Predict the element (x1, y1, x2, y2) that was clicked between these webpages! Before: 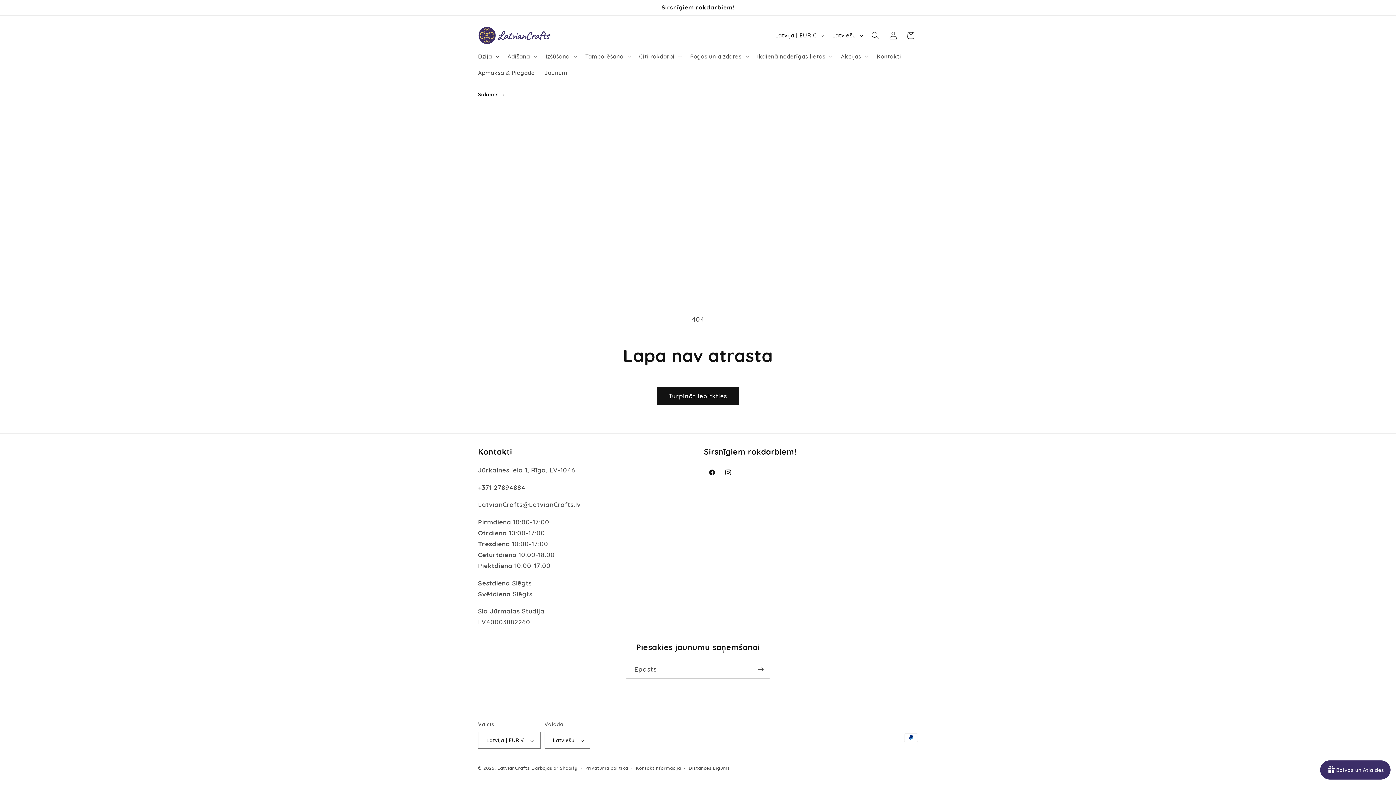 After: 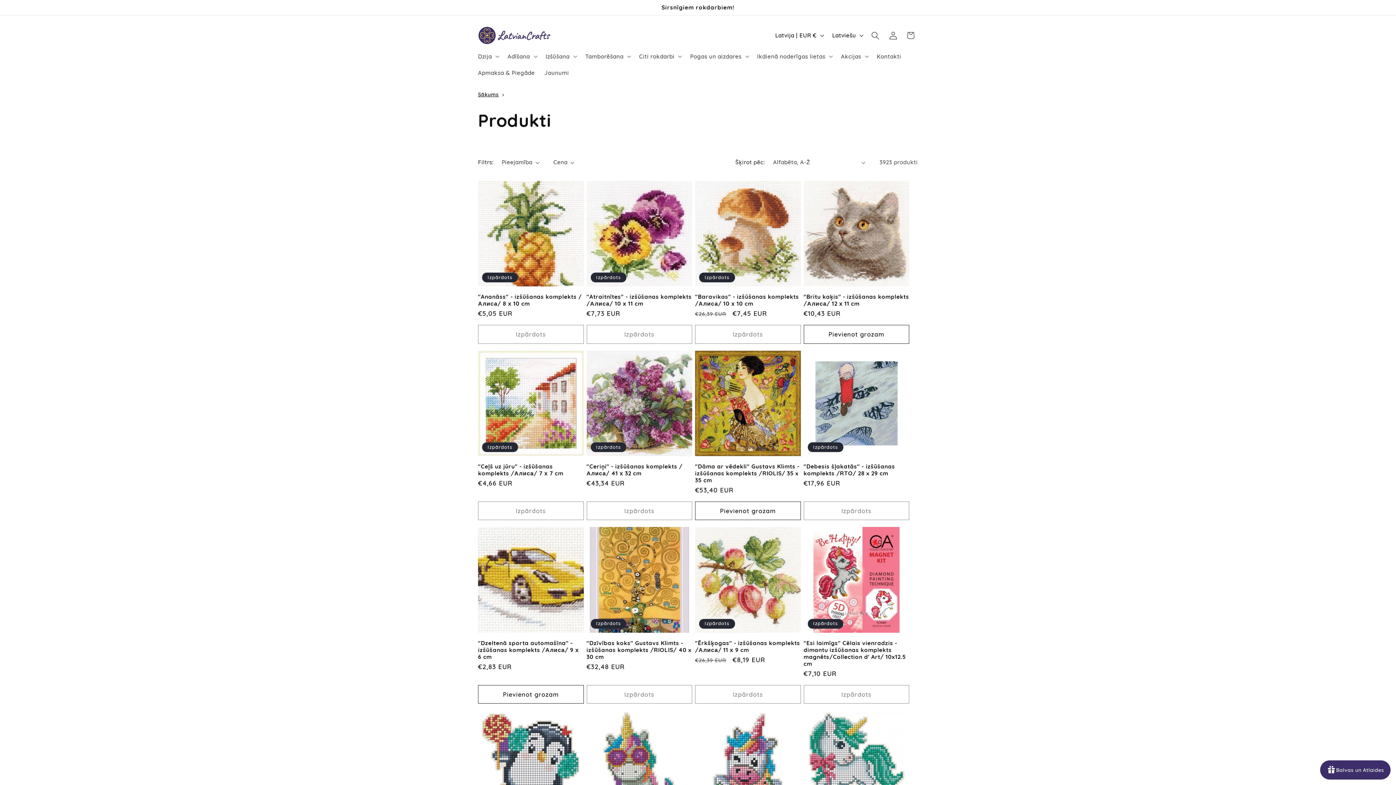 Action: bbox: (656, 386, 739, 405) label: Turpināt Iepirkties